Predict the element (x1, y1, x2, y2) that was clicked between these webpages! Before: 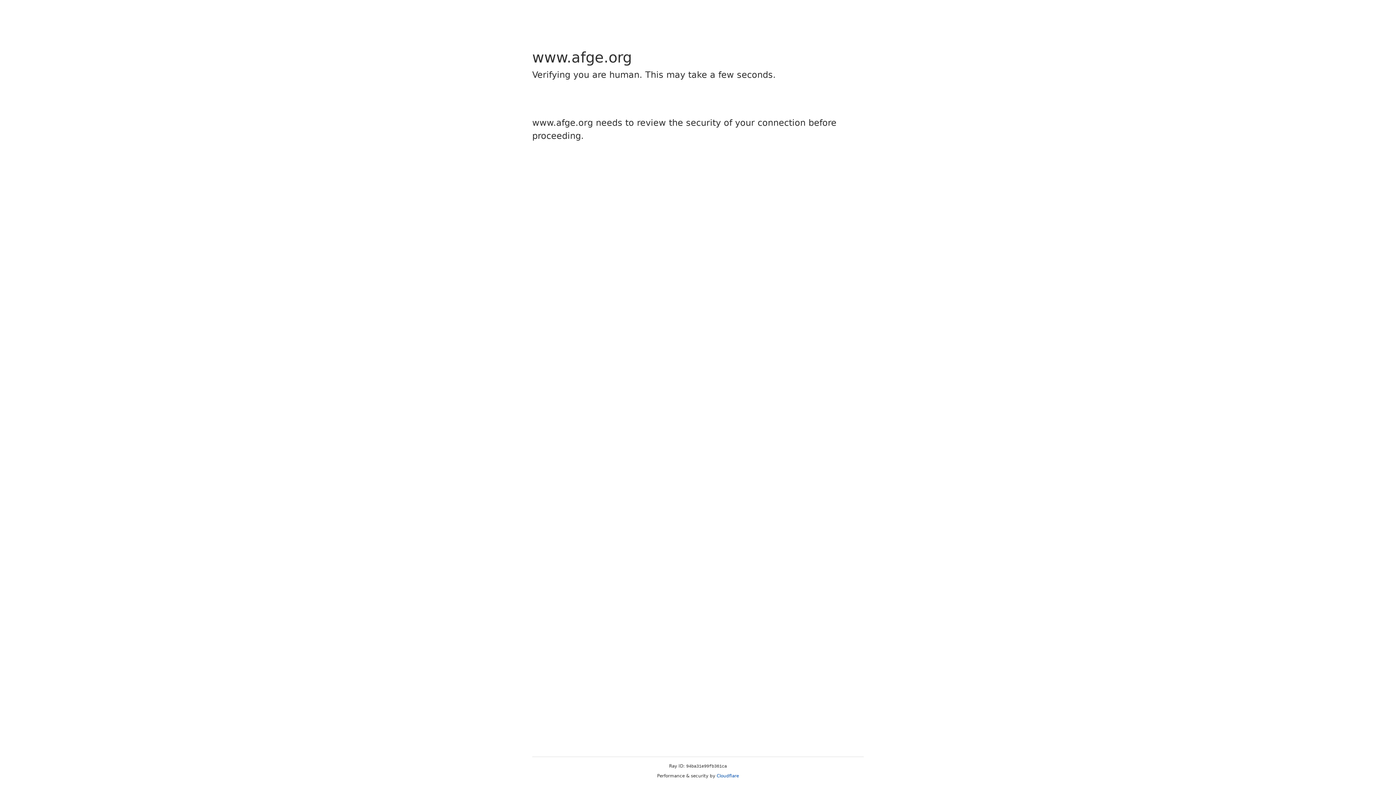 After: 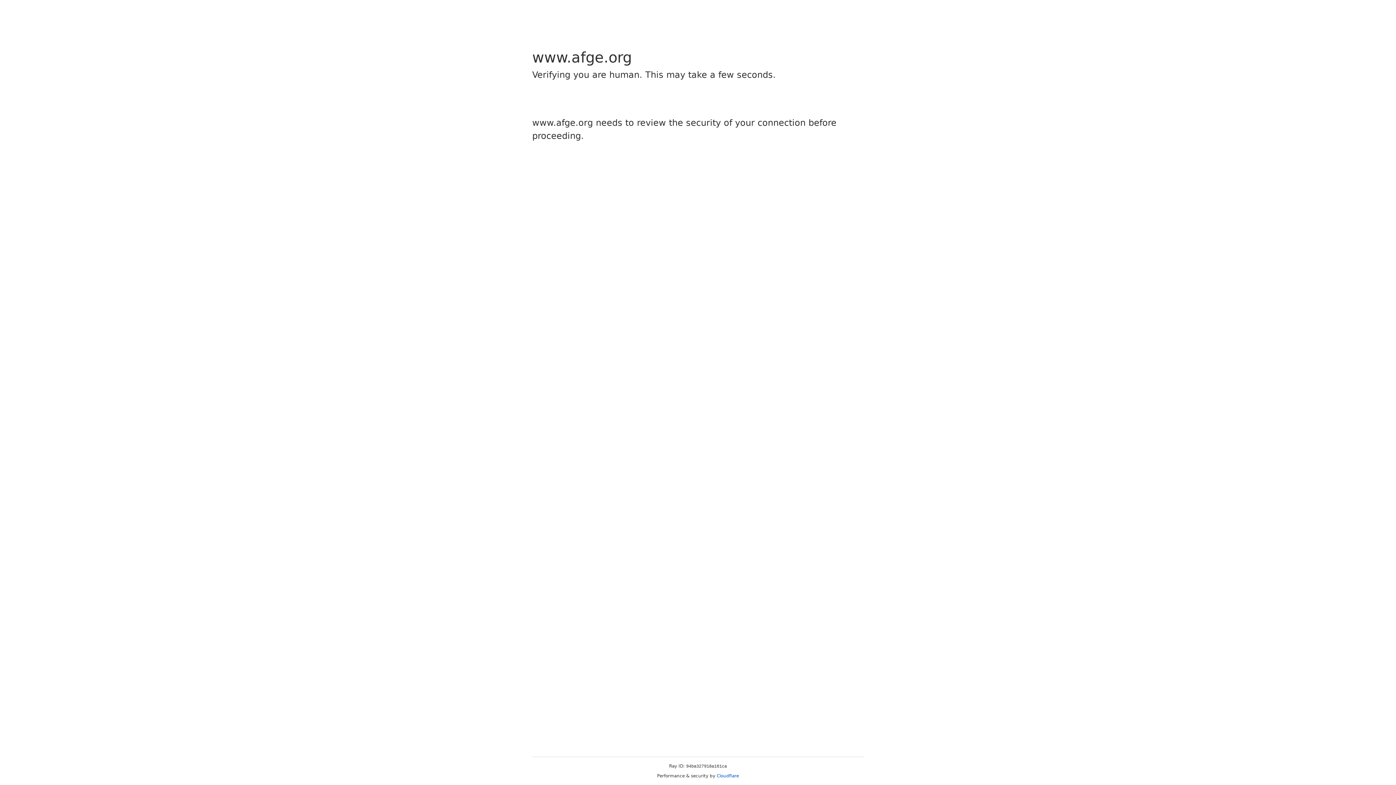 Action: bbox: (716, 773, 739, 778) label: Cloudflare